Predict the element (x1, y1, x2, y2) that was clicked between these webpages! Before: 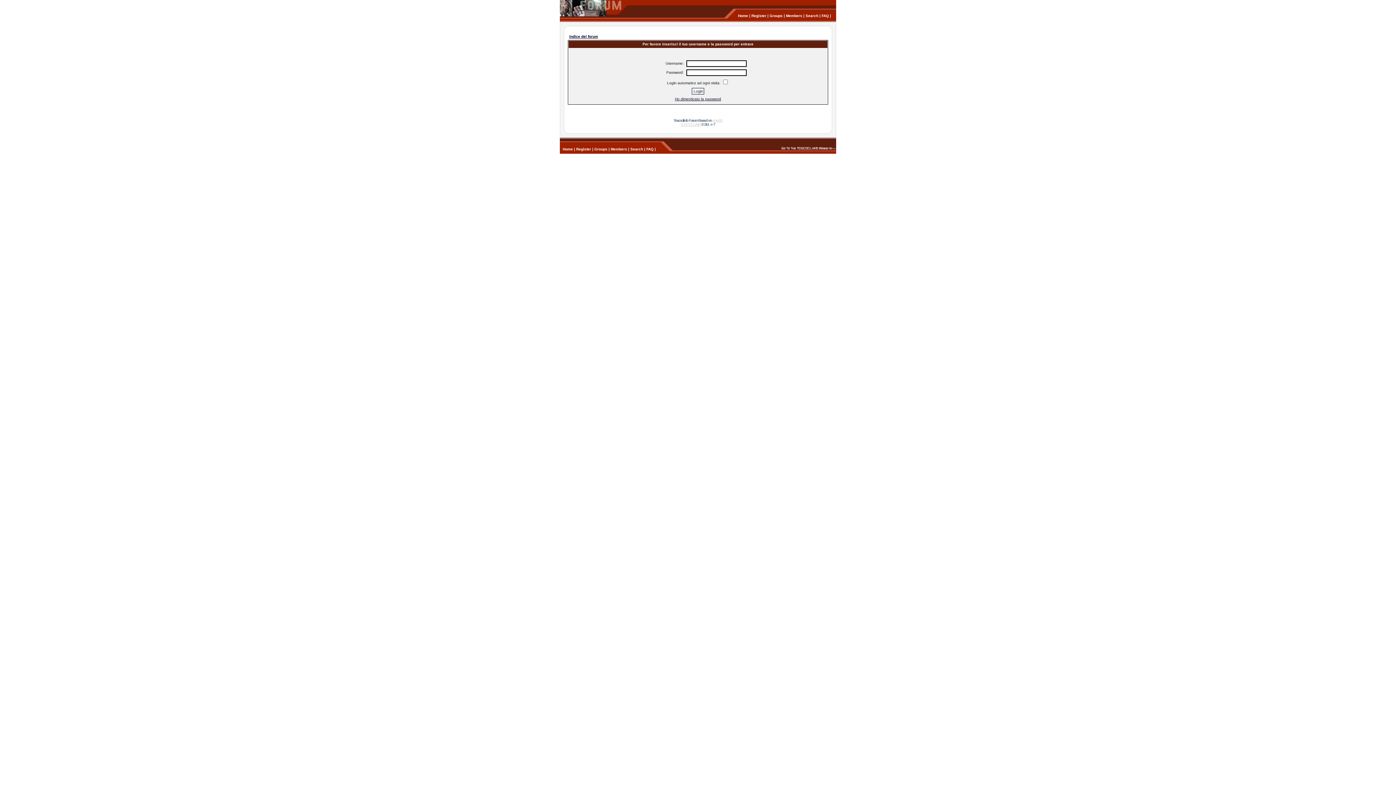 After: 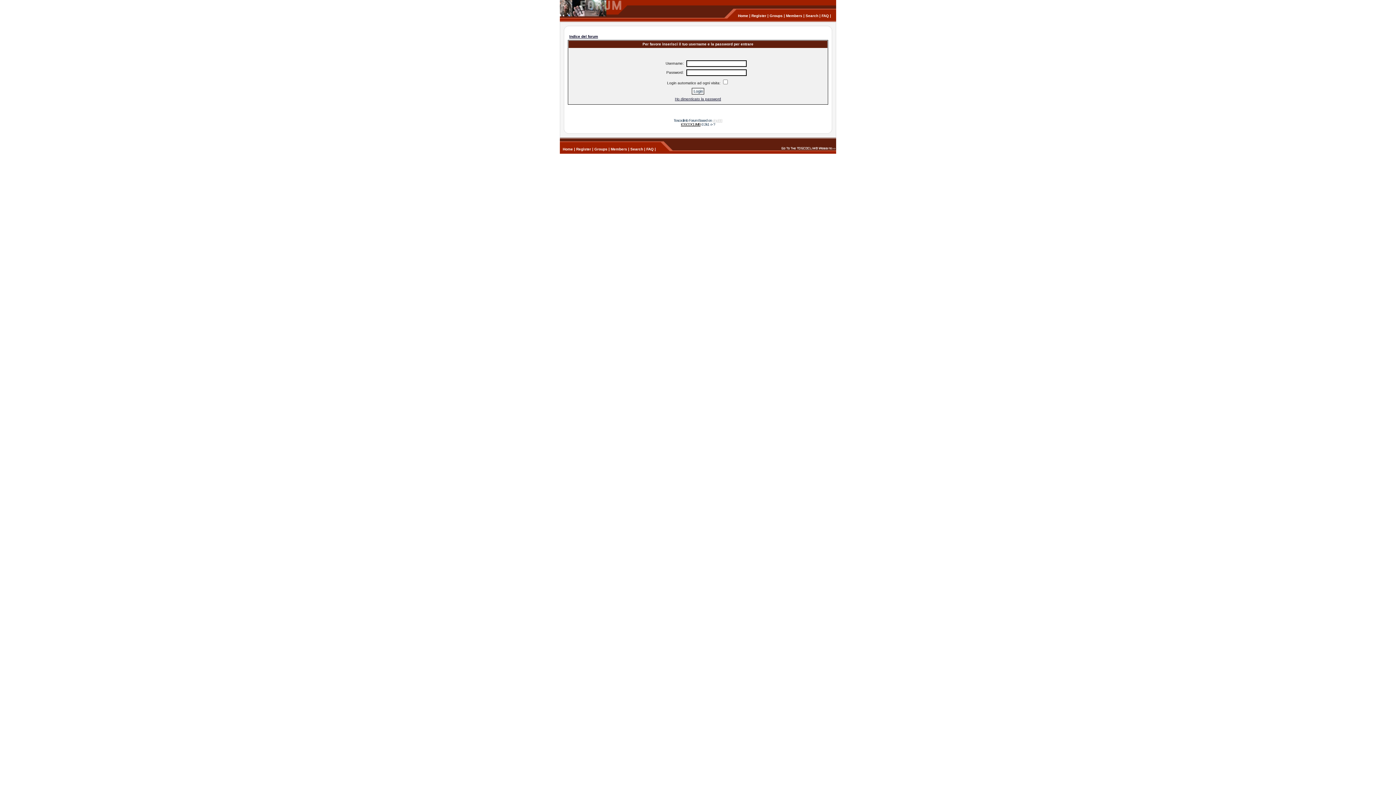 Action: label: tOSCOCLIMB bbox: (681, 122, 700, 126)